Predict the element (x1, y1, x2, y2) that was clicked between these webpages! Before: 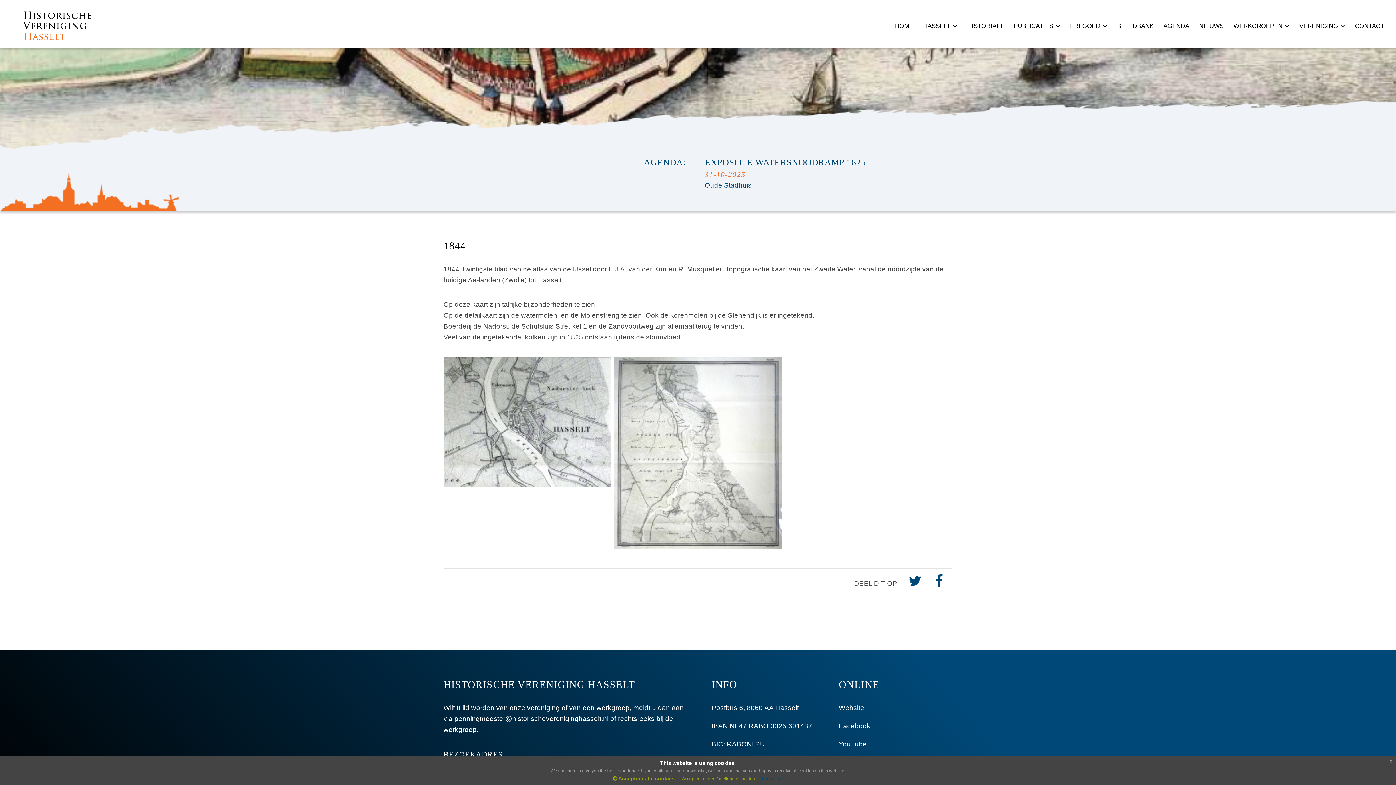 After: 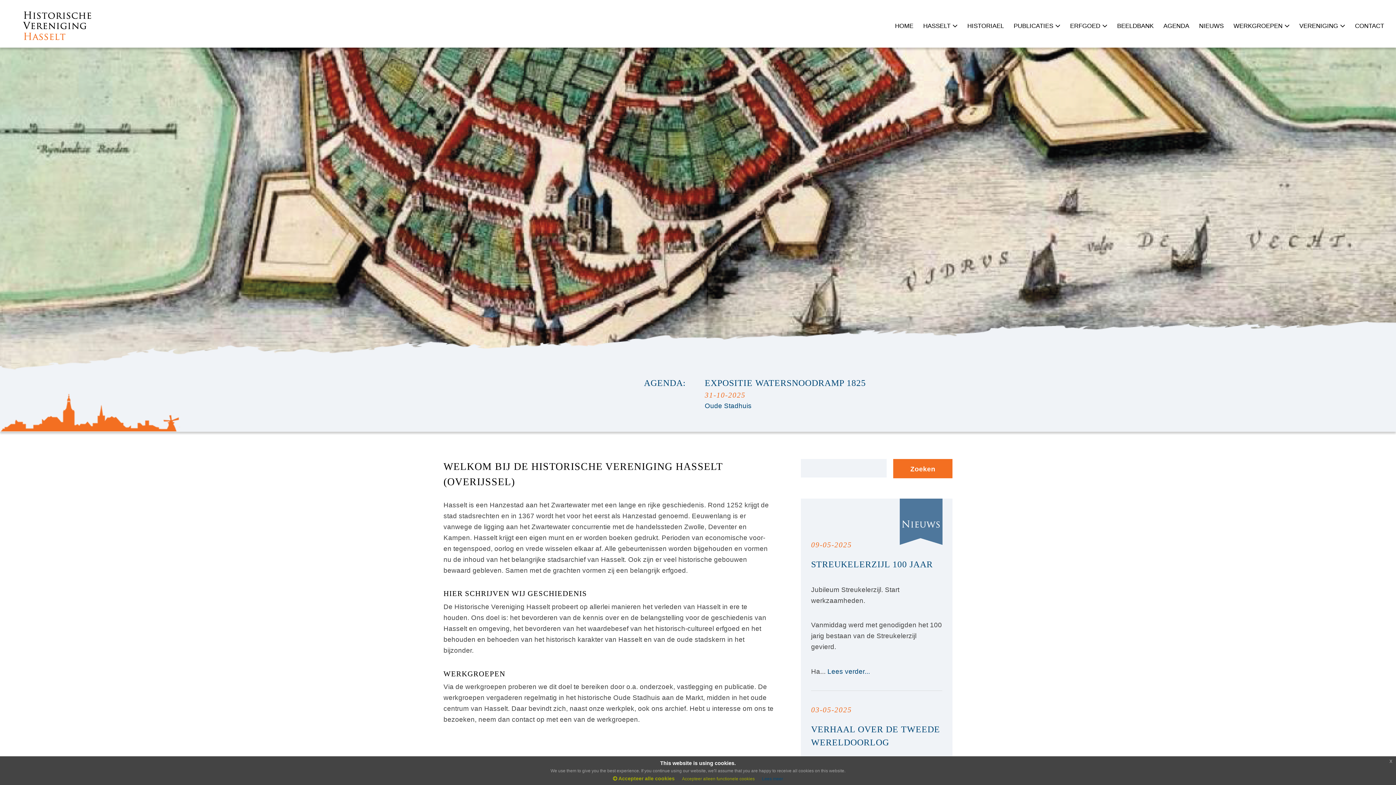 Action: label: HOME bbox: (895, 15, 913, 37)